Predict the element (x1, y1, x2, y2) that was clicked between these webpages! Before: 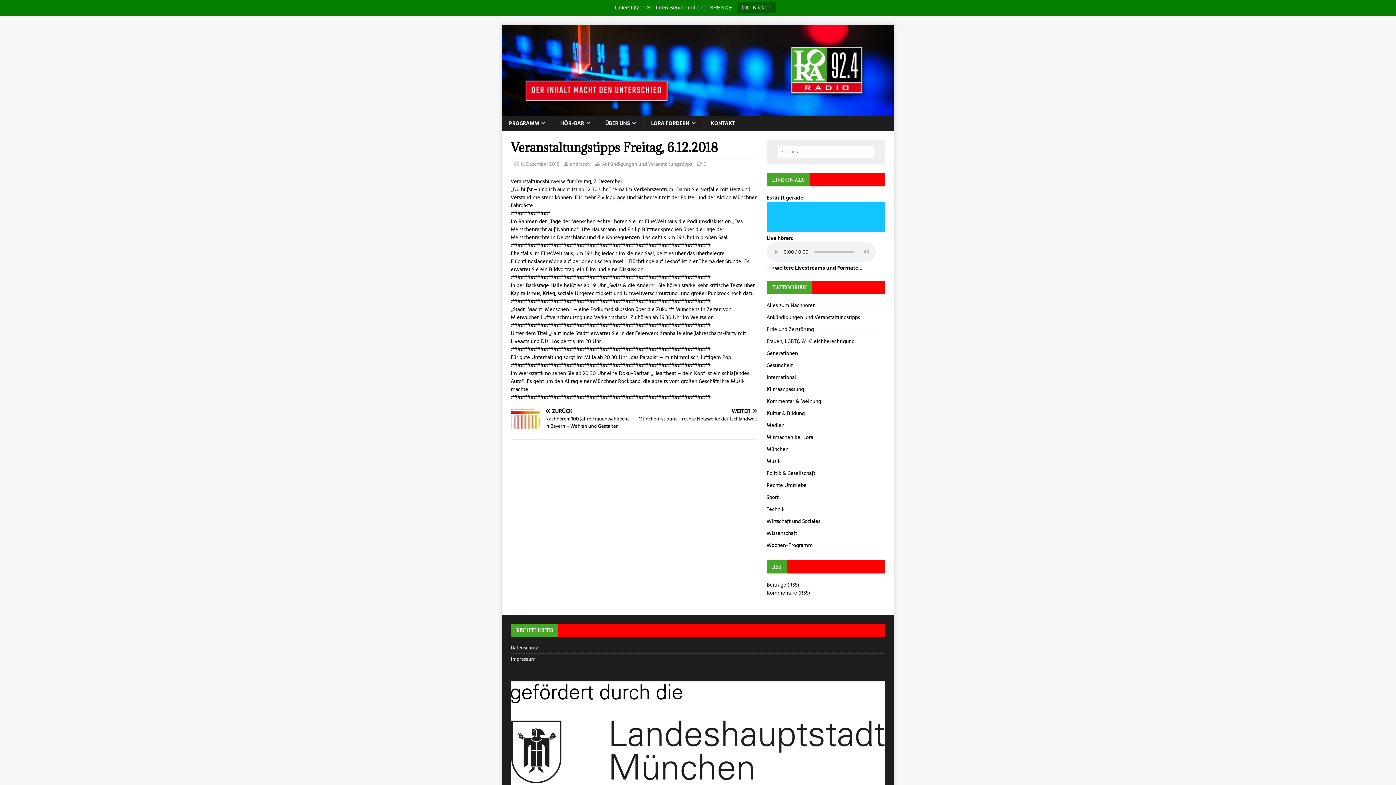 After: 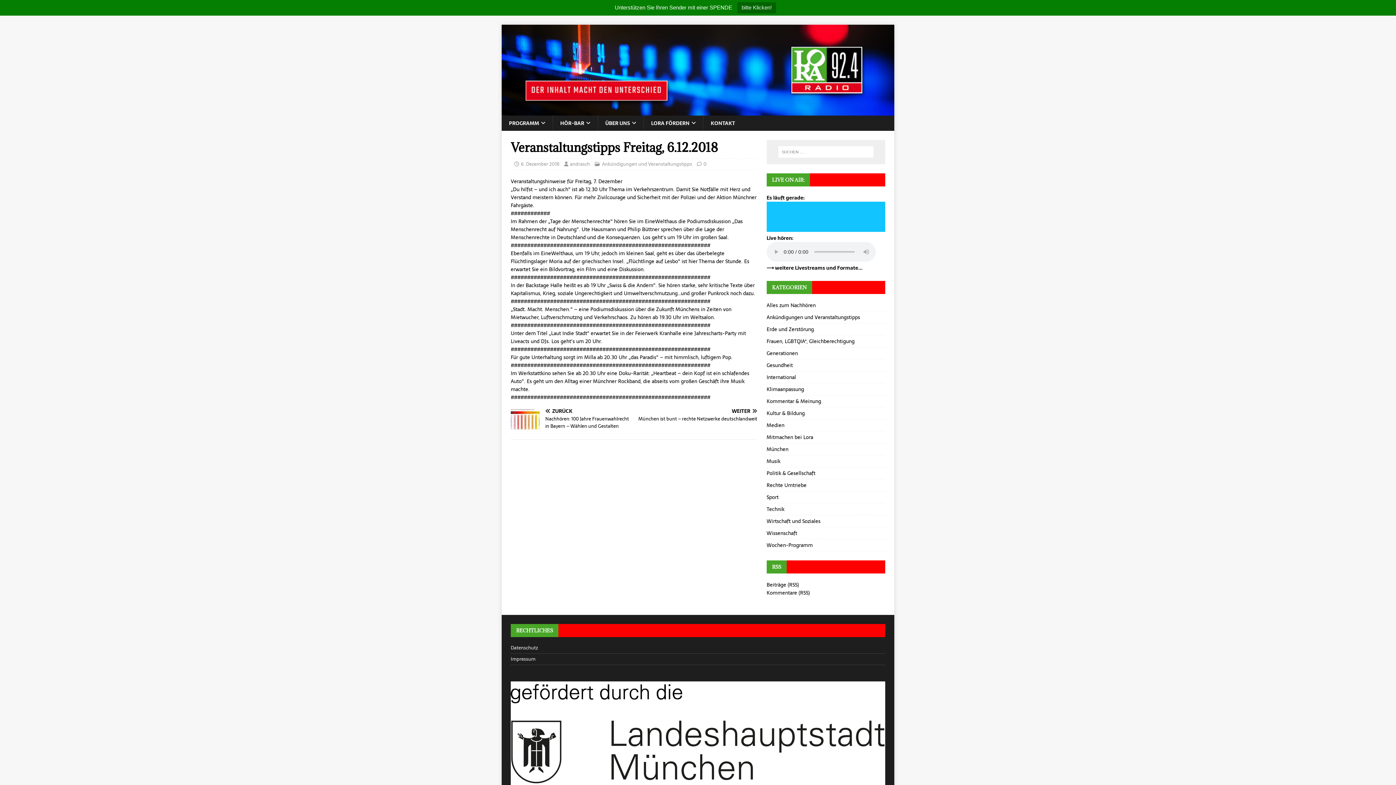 Action: label: bitte Klicken! bbox: (737, 2, 776, 13)